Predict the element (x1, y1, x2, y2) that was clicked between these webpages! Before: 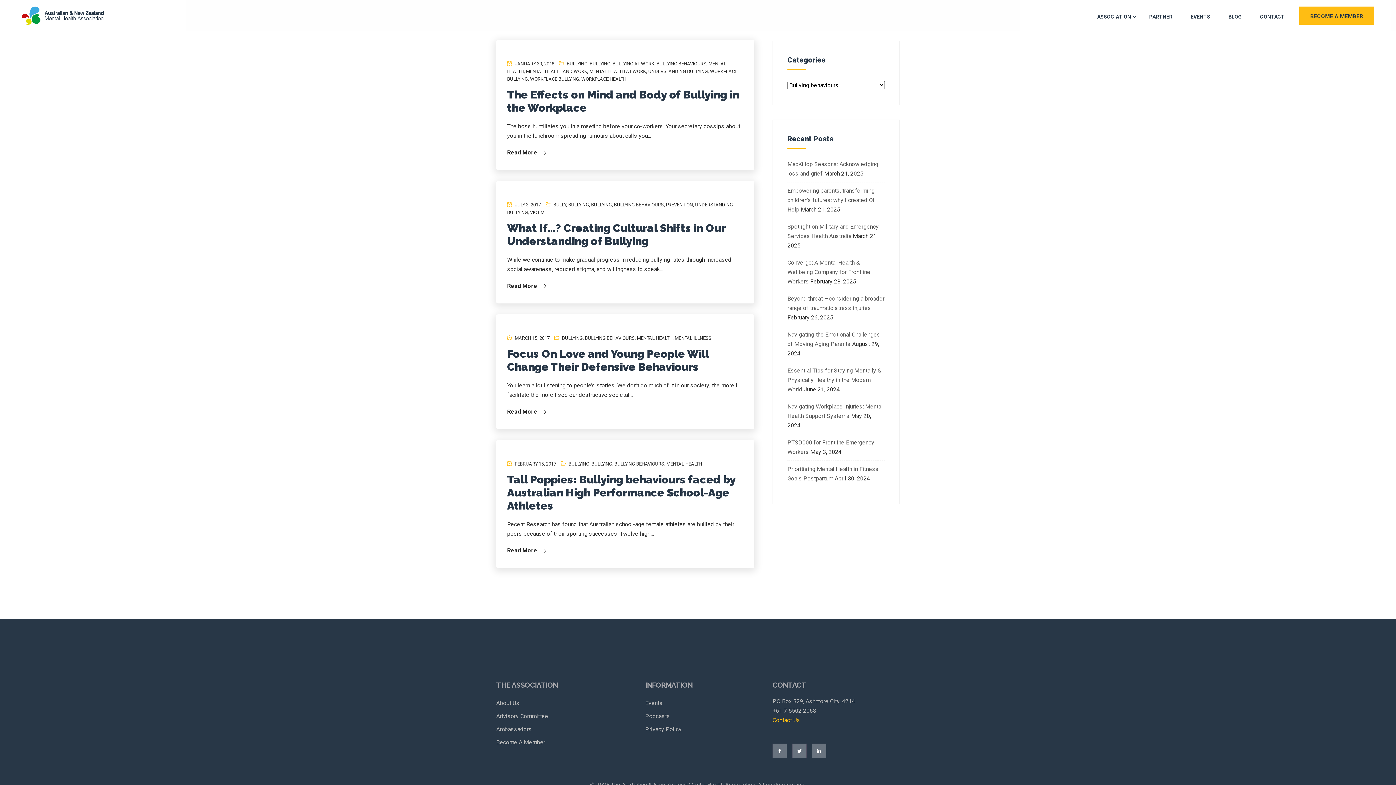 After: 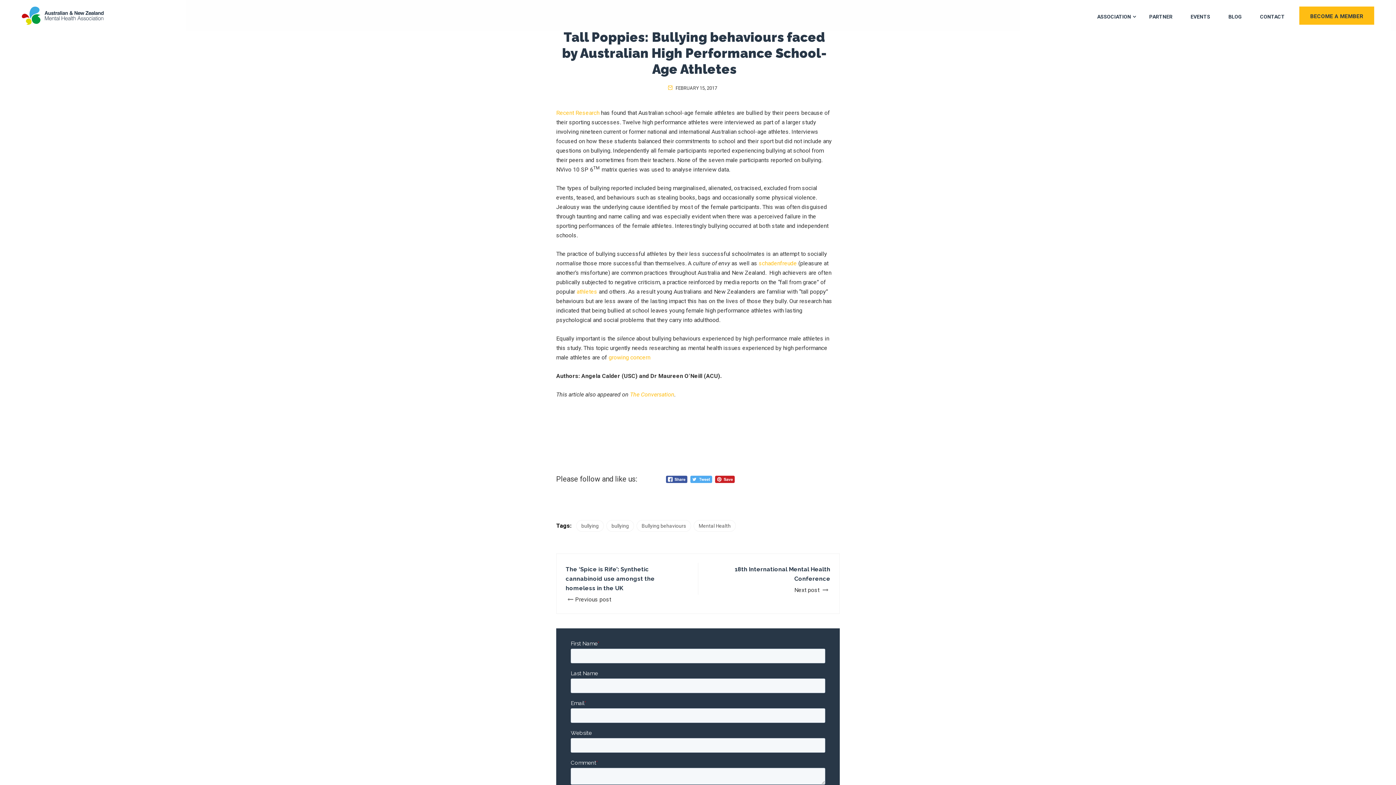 Action: bbox: (507, 547, 546, 554) label: Read More 